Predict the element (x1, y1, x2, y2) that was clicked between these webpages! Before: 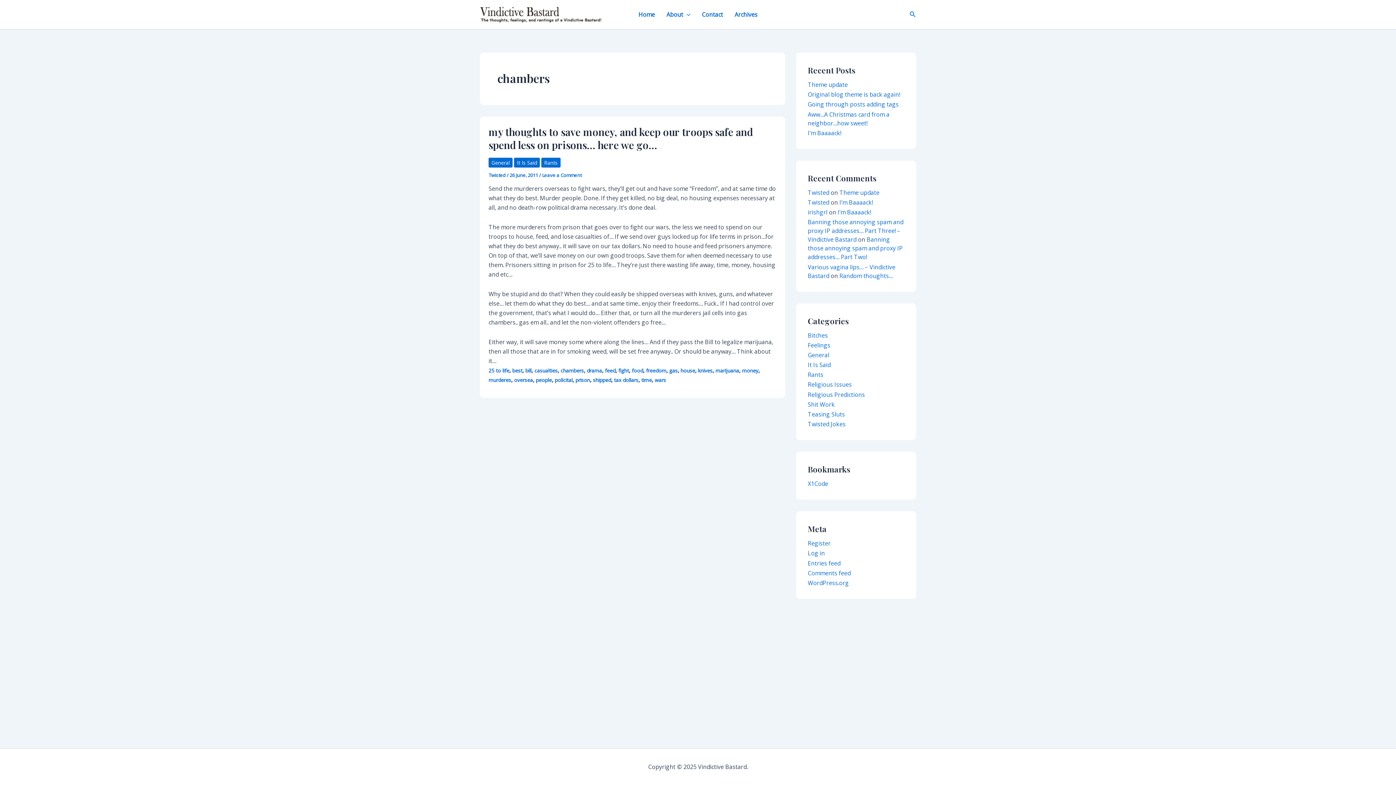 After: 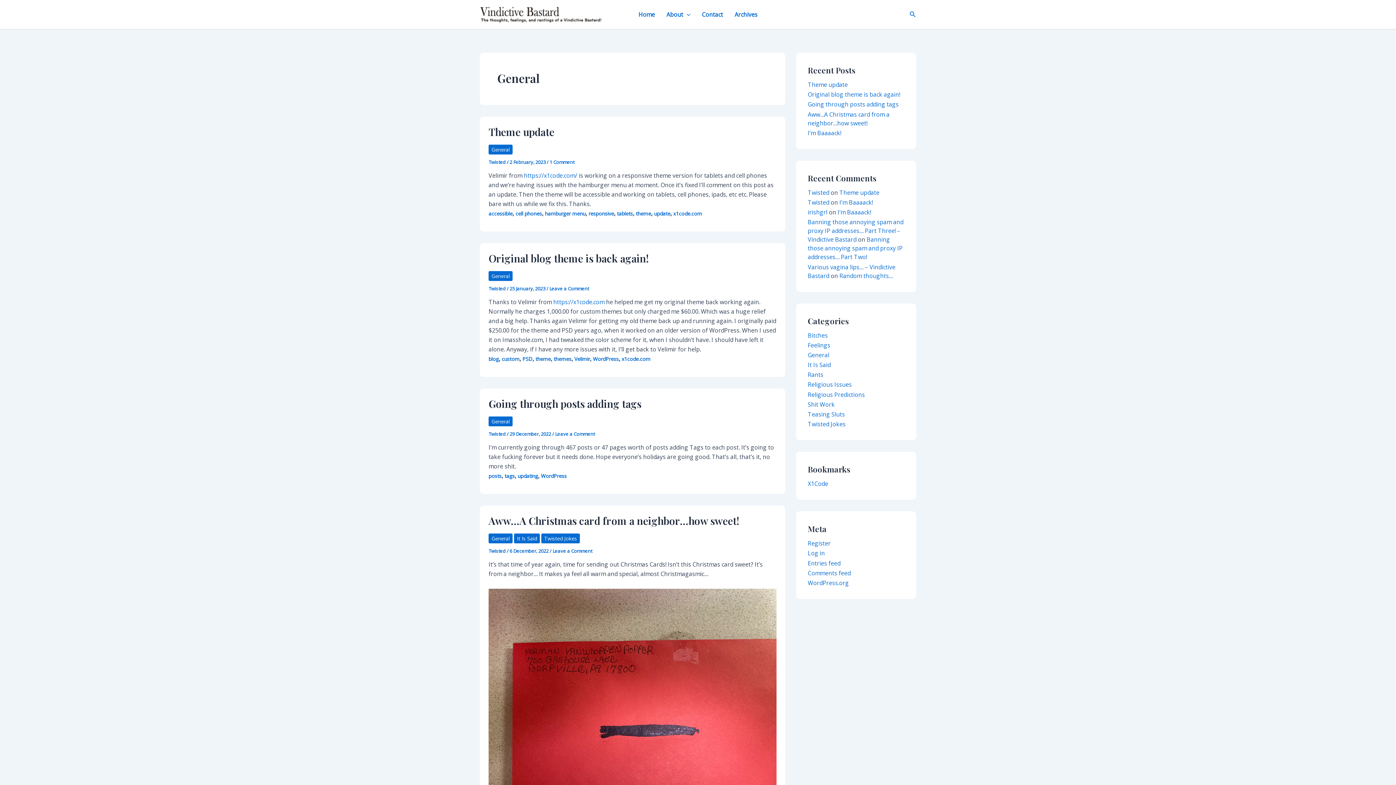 Action: label: General bbox: (488, 157, 512, 167)